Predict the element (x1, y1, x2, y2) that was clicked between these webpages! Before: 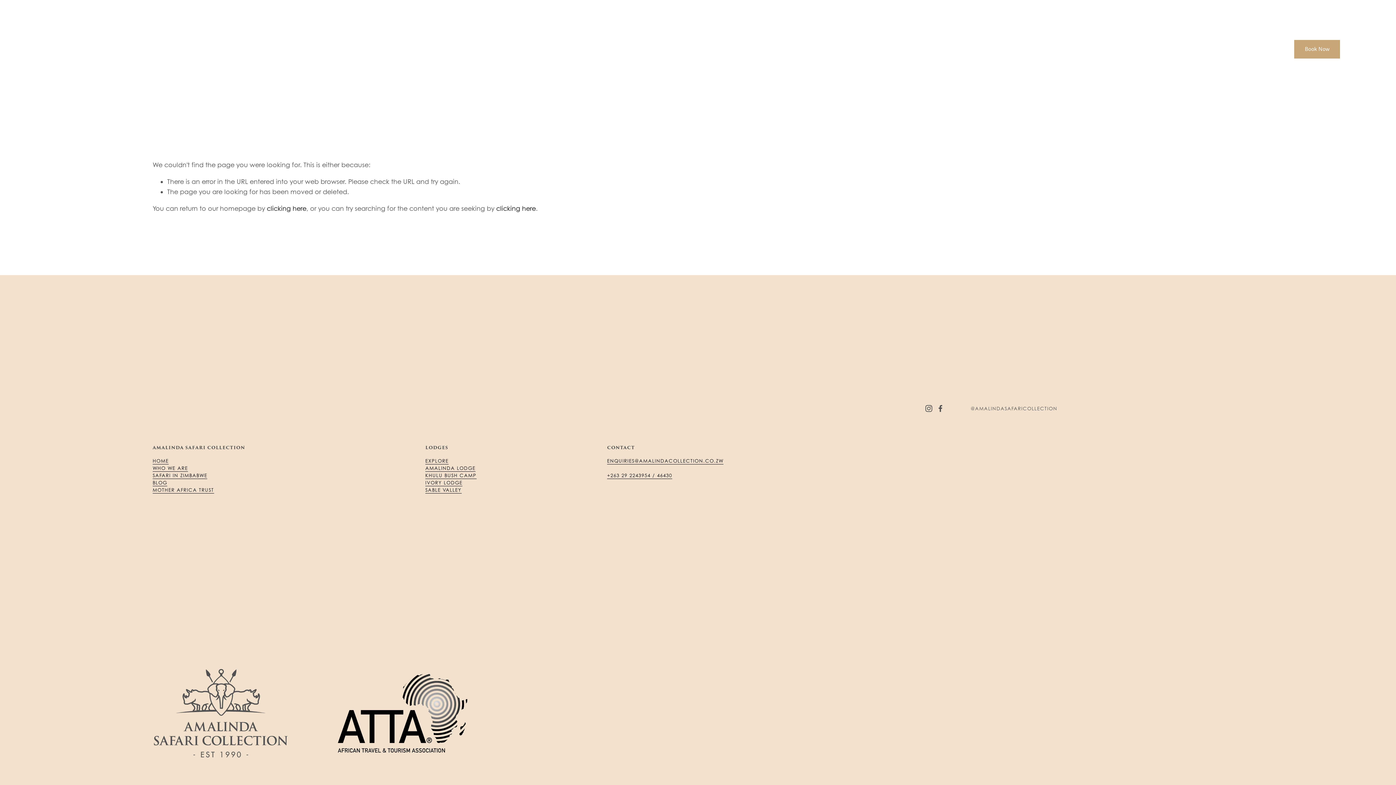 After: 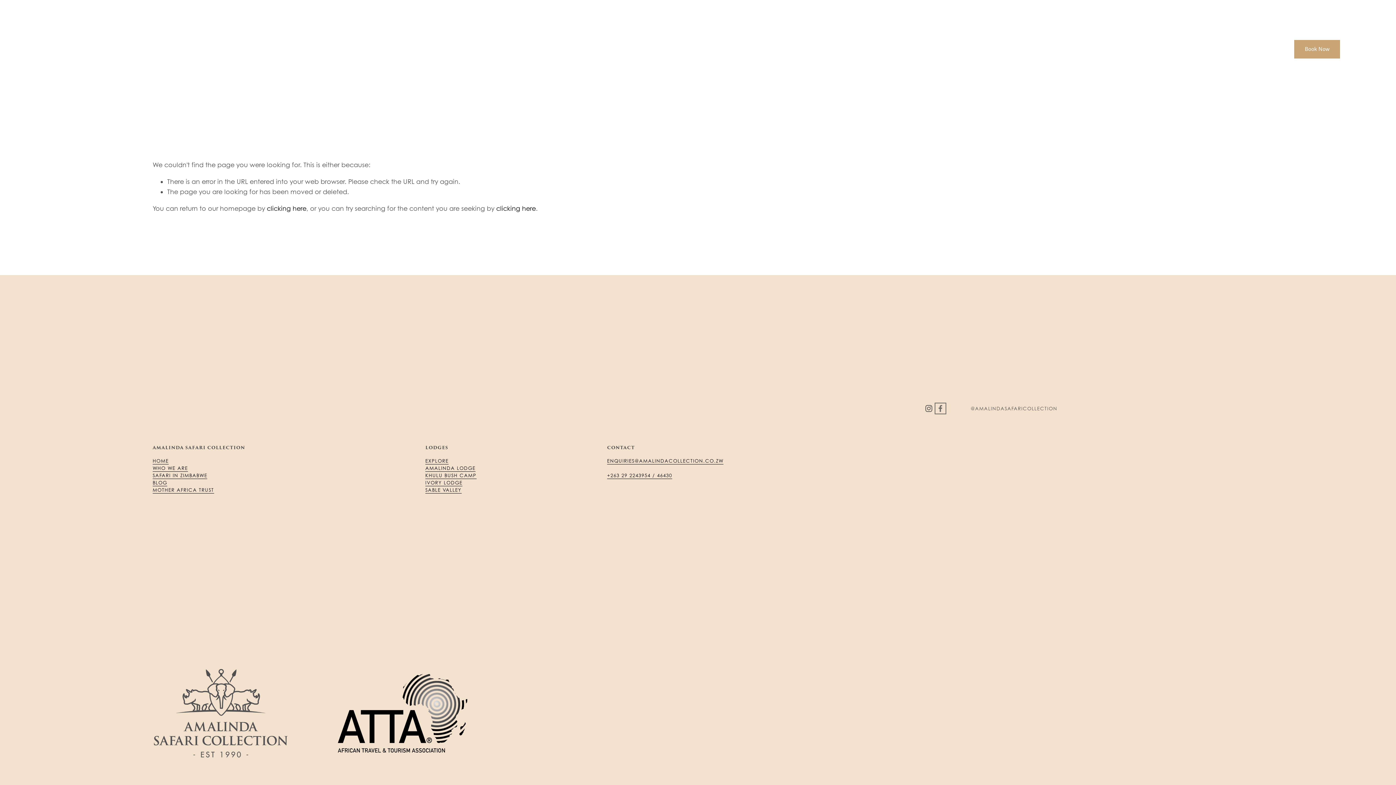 Action: bbox: (937, 405, 944, 412) label: Facebook